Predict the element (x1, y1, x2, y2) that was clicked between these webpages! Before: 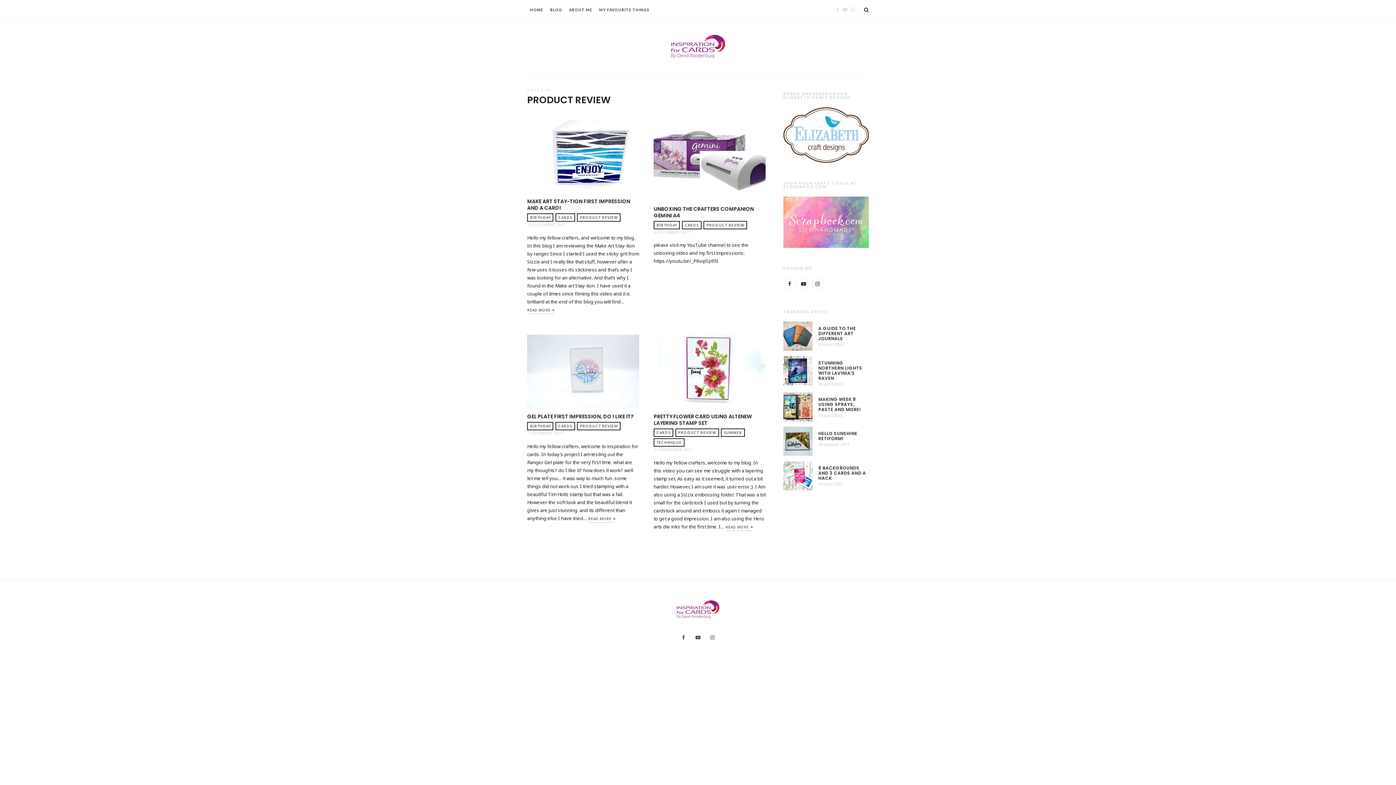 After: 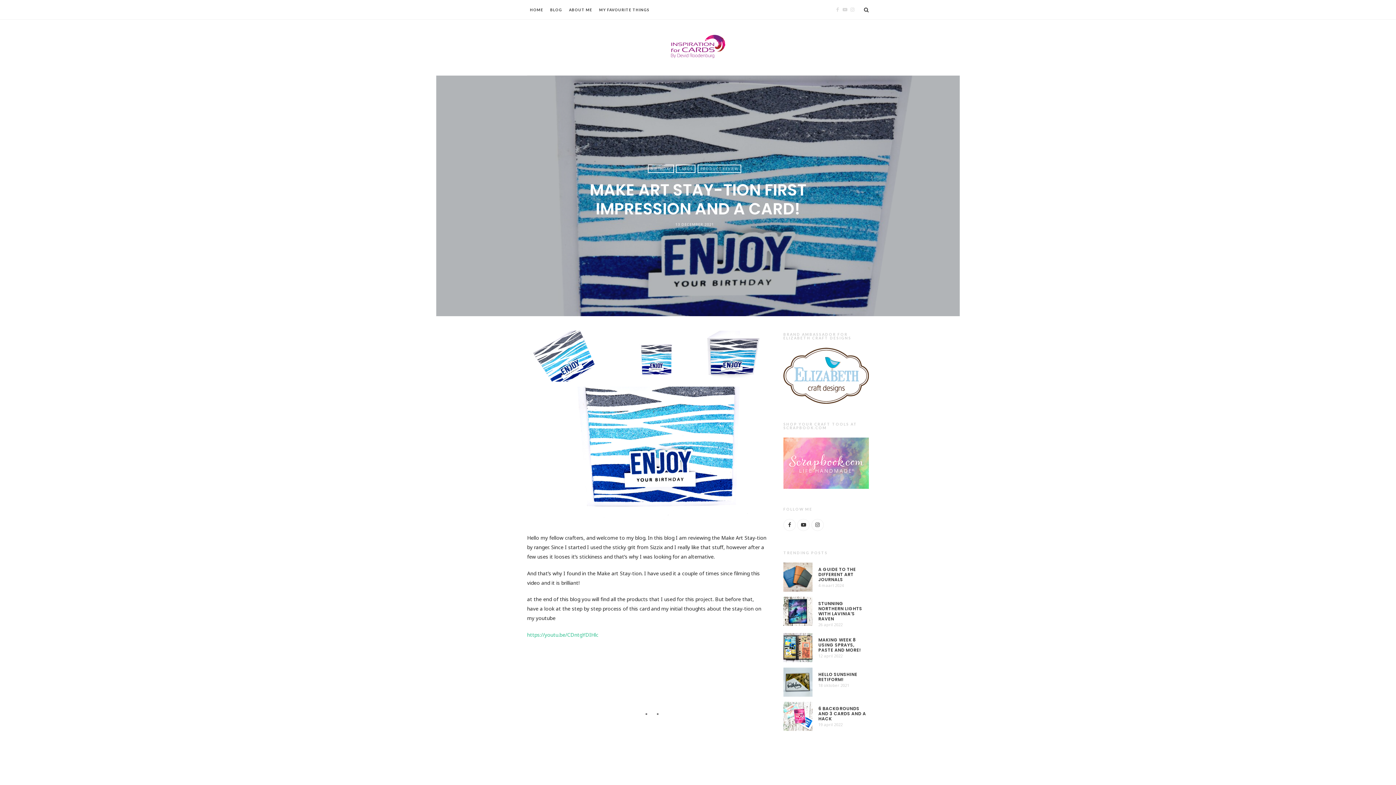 Action: label: MAKE ART STAY-TION FIRST IMPRESSION AND A CARD! bbox: (527, 197, 630, 211)